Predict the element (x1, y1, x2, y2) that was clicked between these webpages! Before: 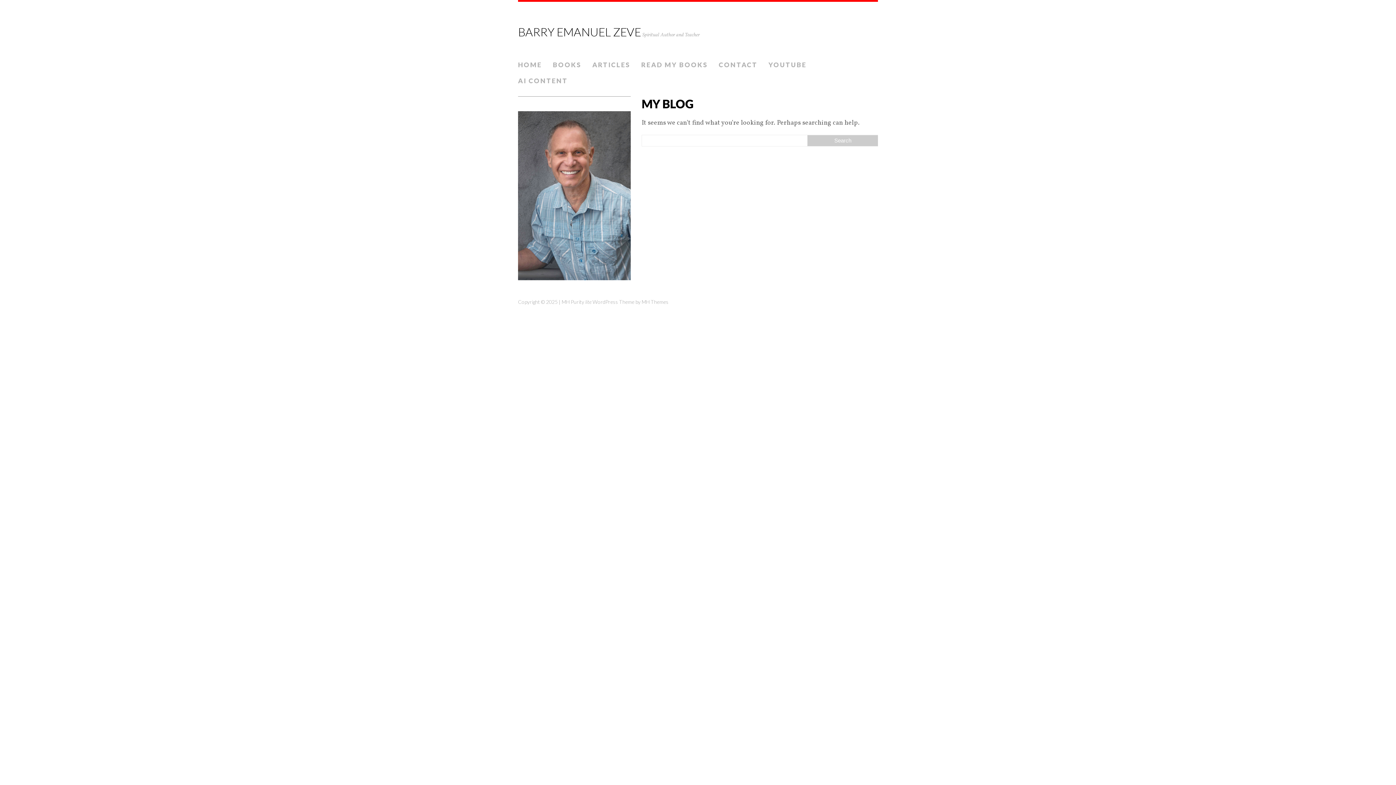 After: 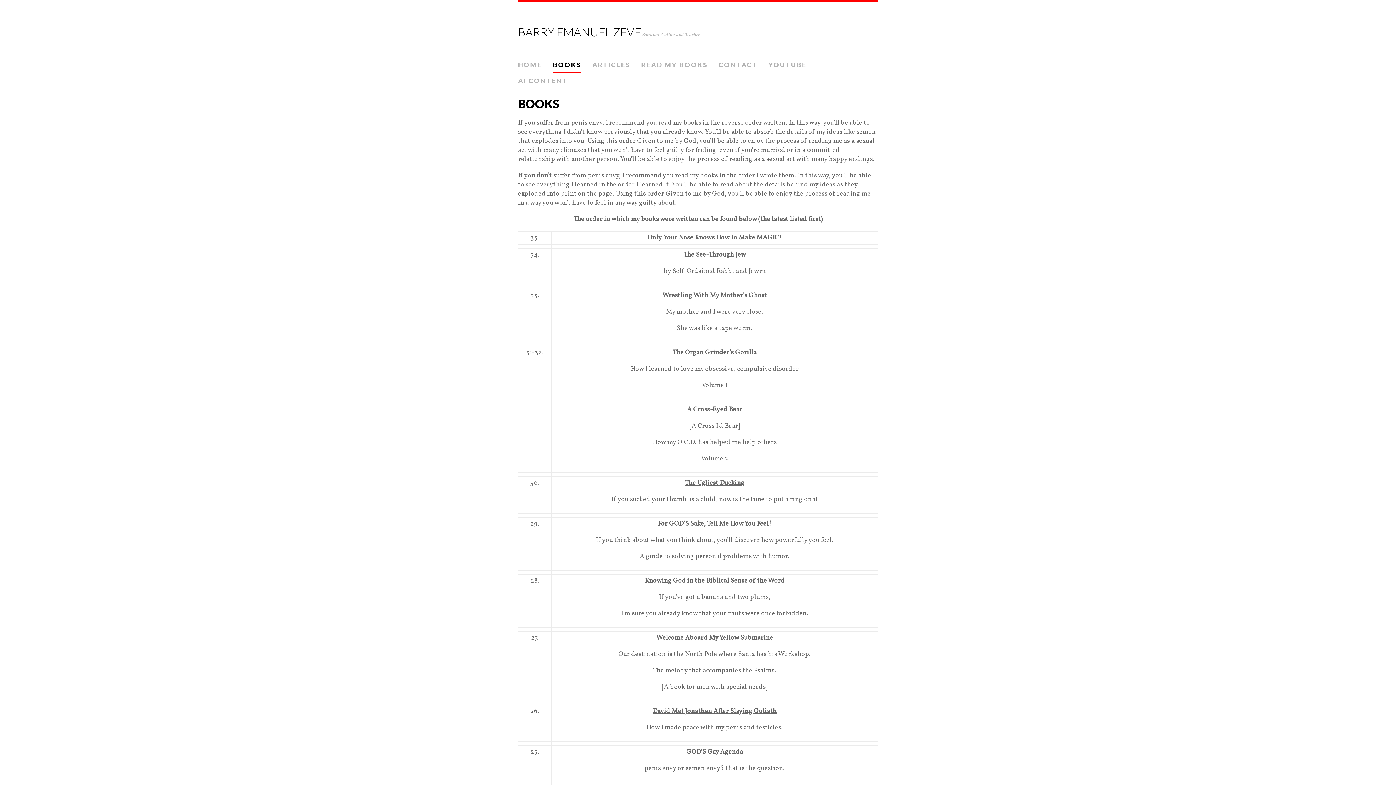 Action: bbox: (553, 57, 581, 73) label: BOOKS